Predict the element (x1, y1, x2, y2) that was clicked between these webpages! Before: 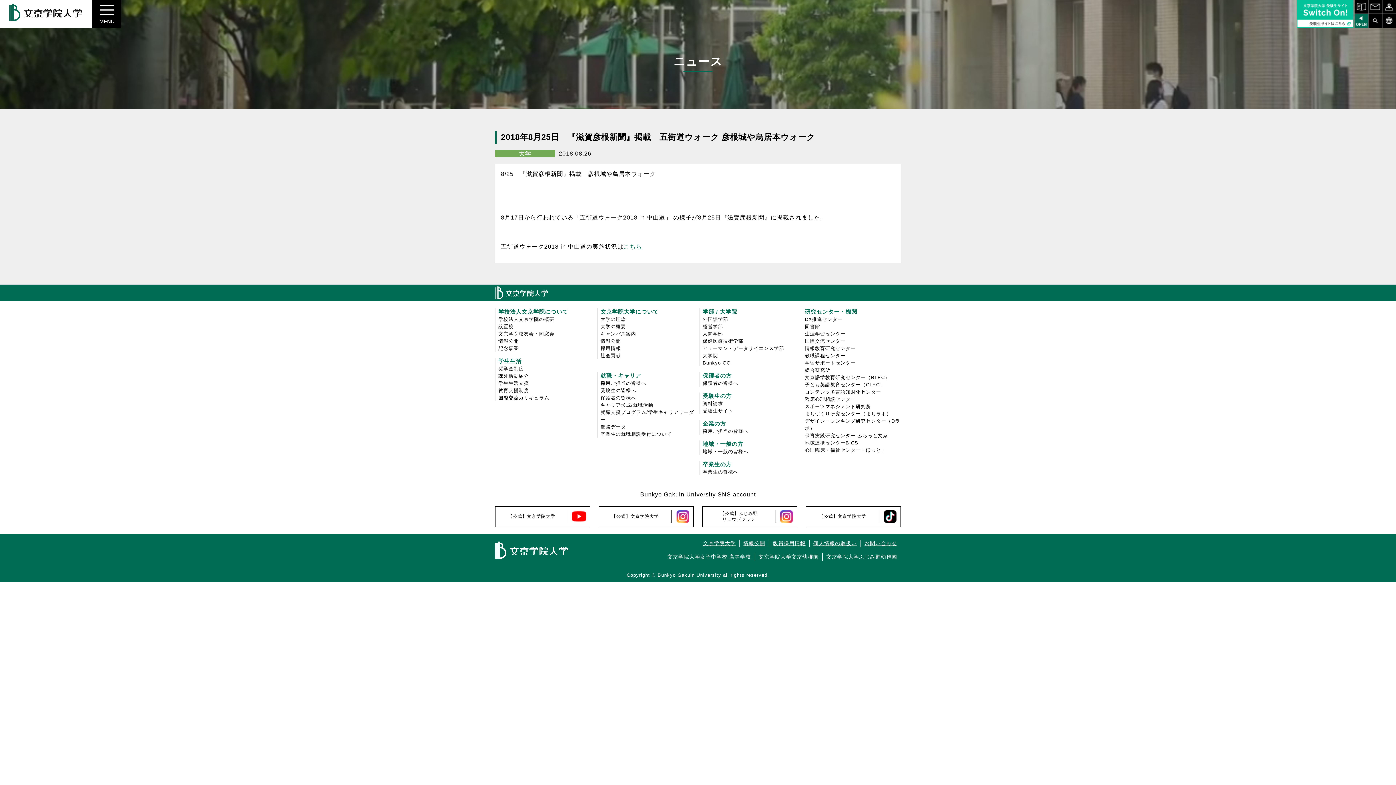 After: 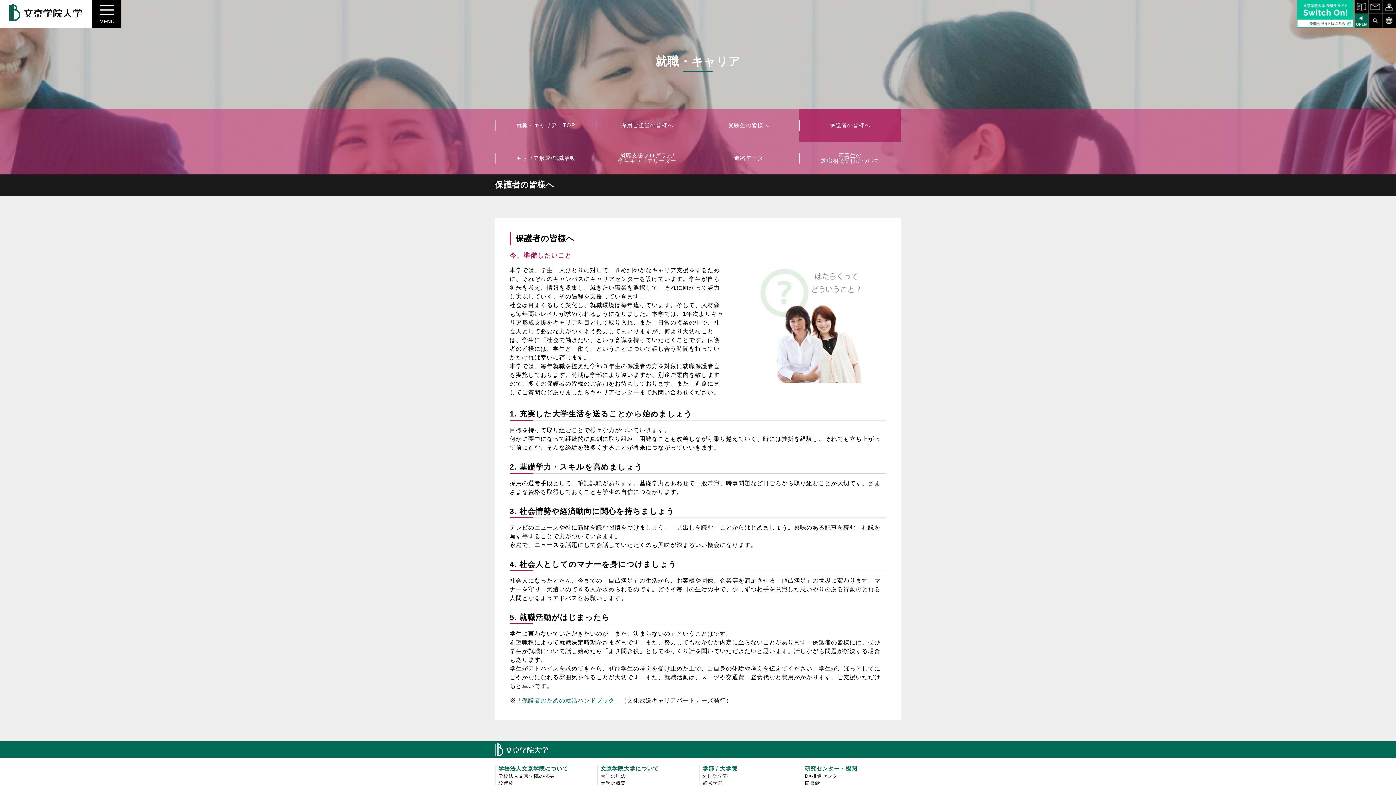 Action: bbox: (600, 435, 636, 440) label: 保護者の皆様へ